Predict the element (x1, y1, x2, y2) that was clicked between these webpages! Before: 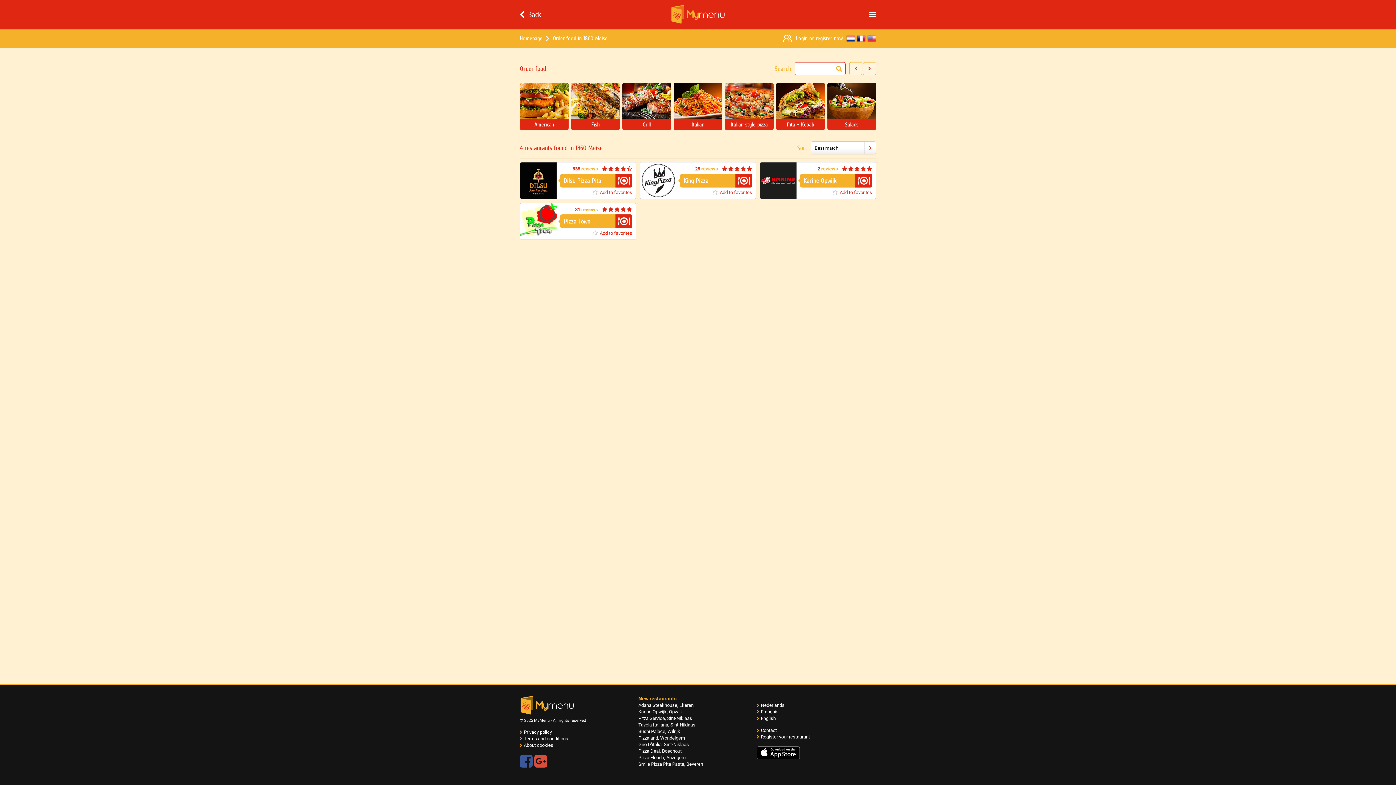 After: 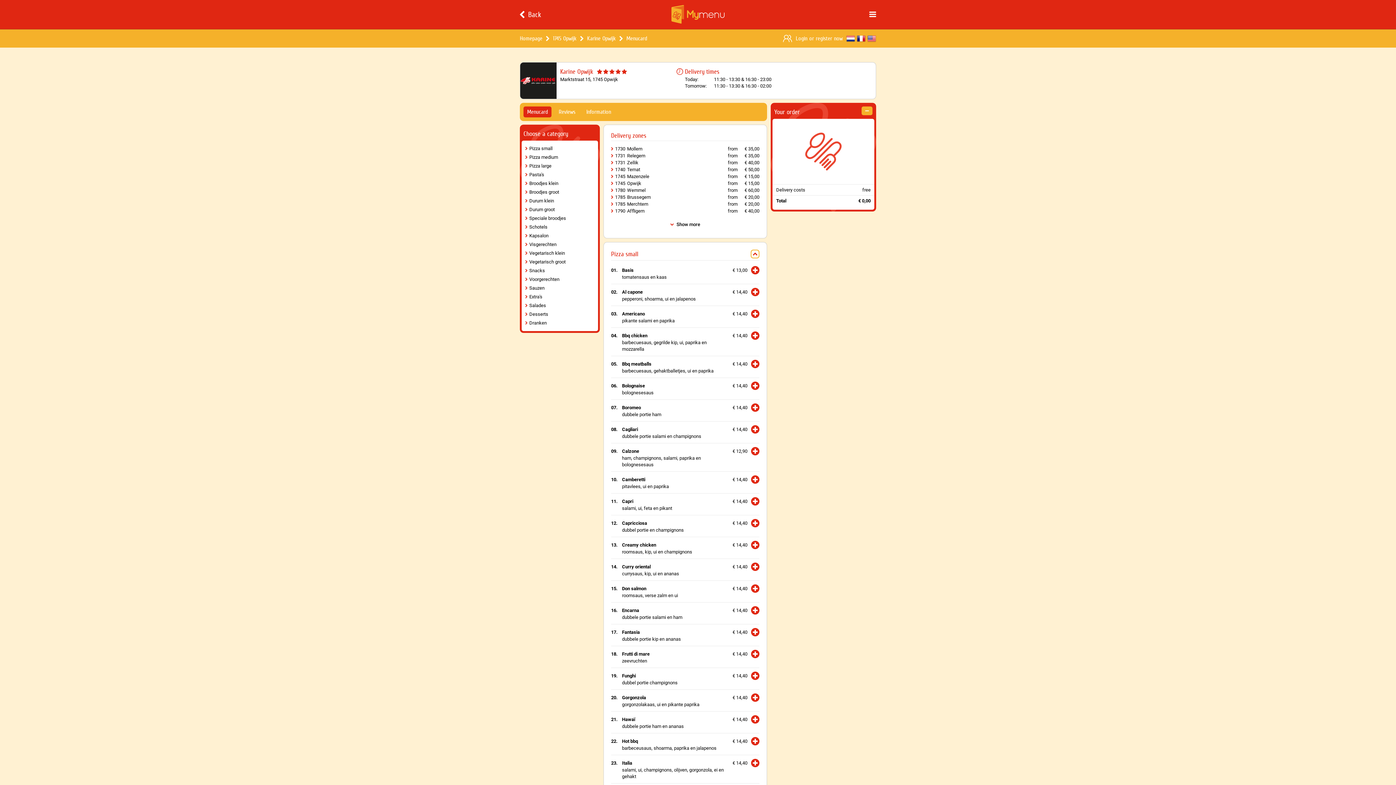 Action: label: Karine Opwijk, Opwijk bbox: (638, 709, 683, 714)